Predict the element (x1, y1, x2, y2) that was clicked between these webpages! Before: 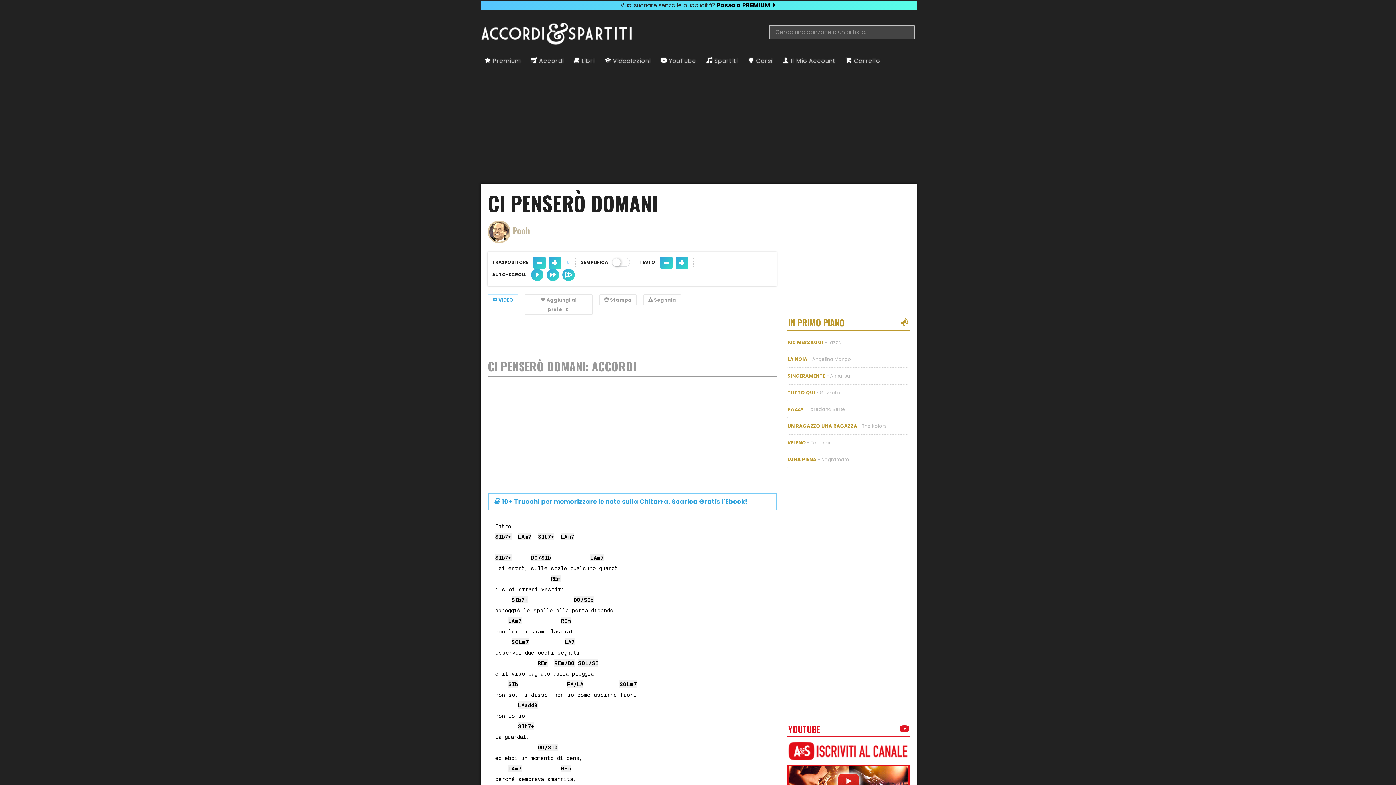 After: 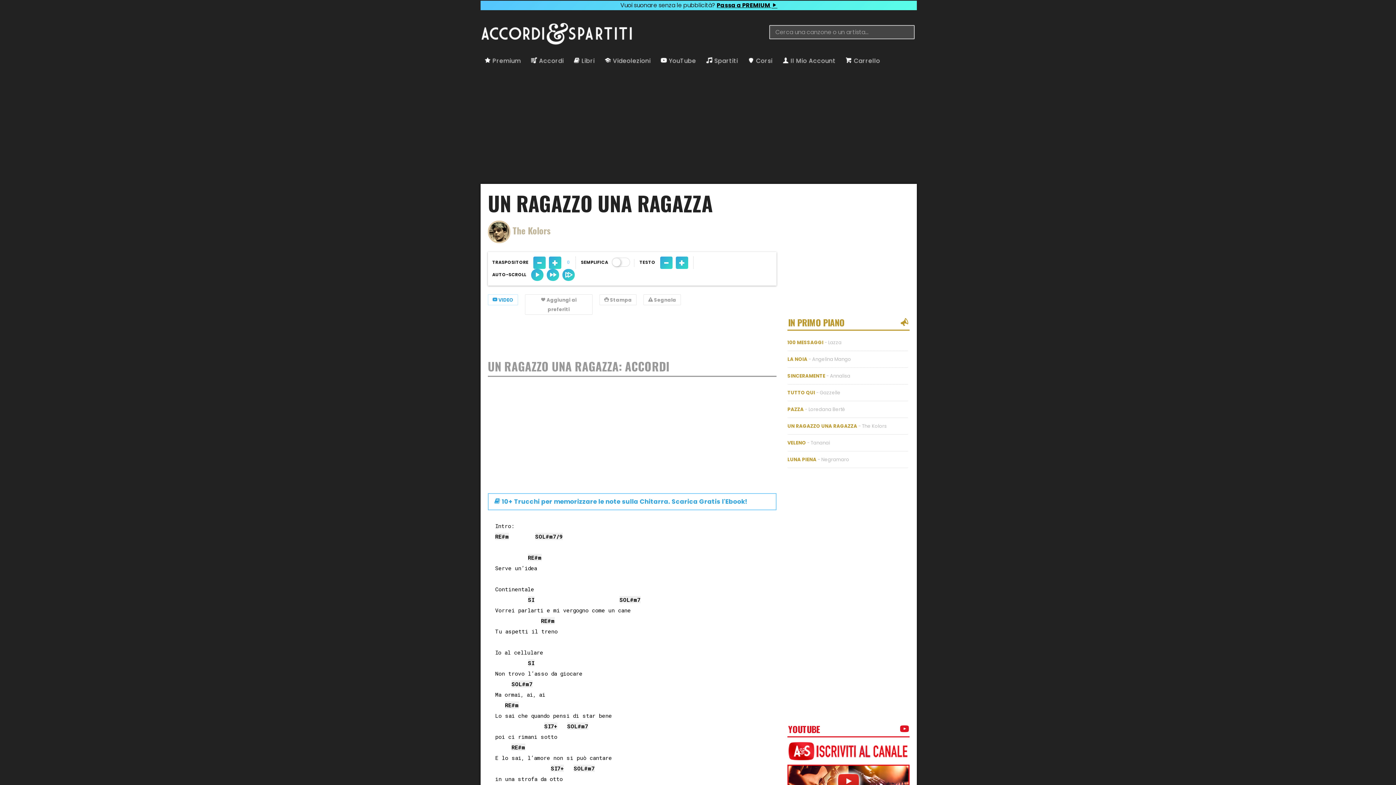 Action: bbox: (787, 418, 908, 434) label: UN RAGAZZO UNA RAGAZZA - The Kolors